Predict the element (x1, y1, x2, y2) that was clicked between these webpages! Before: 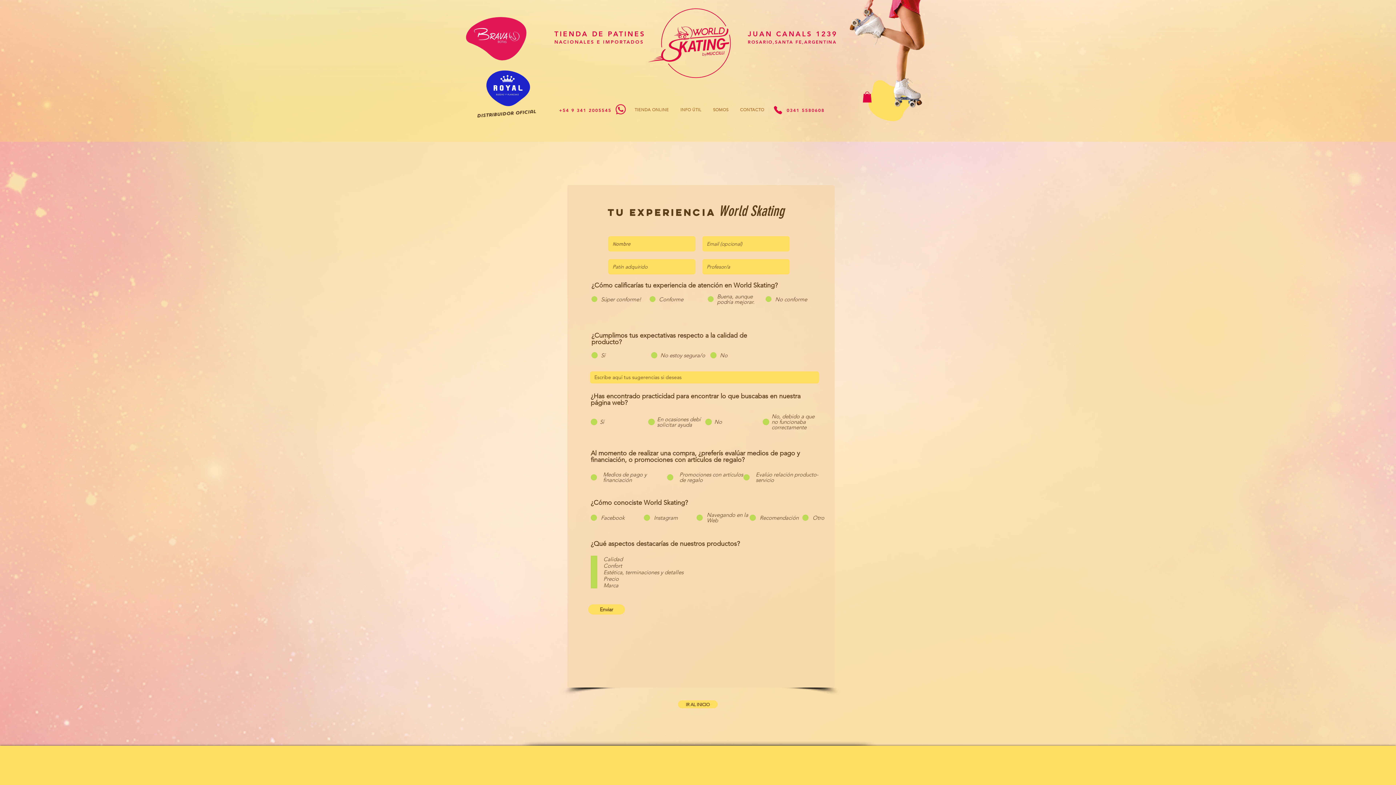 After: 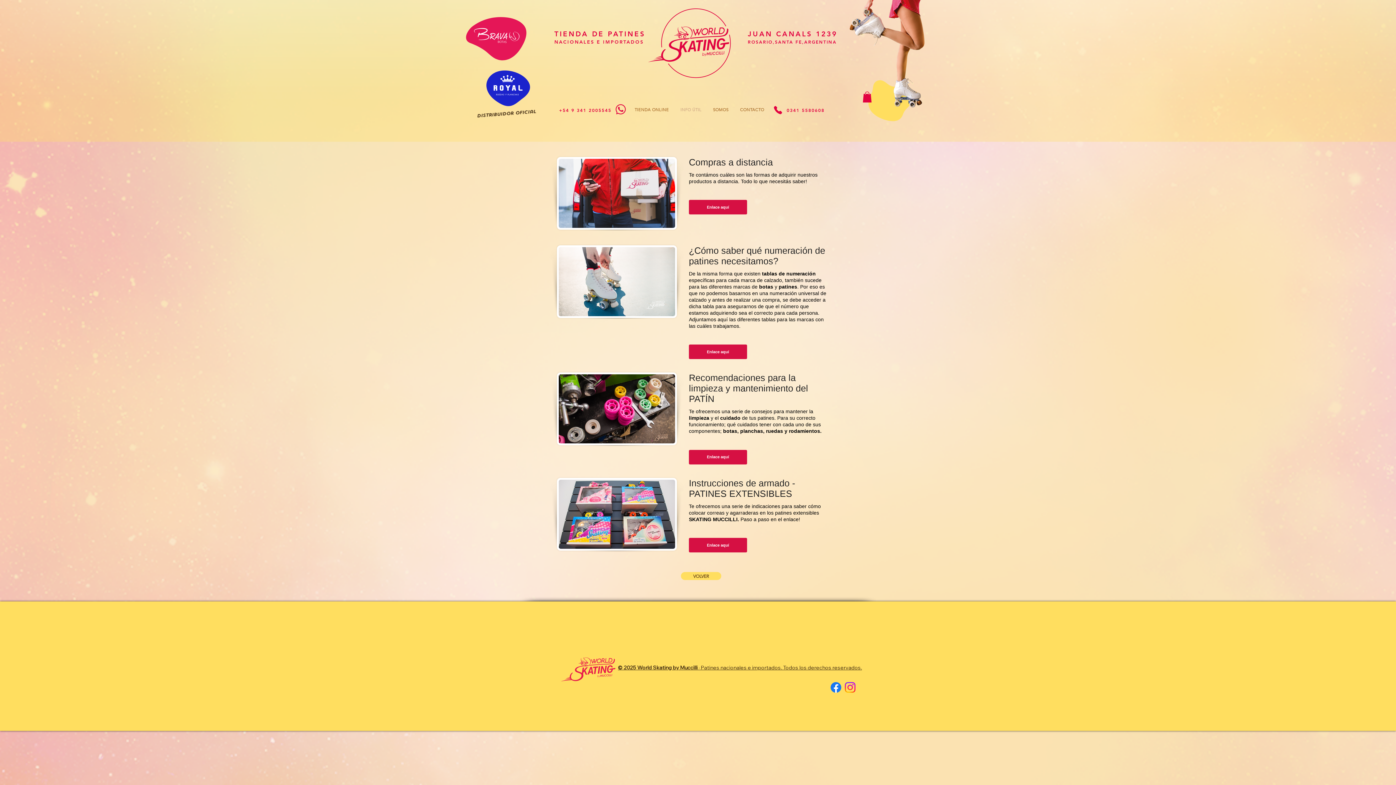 Action: bbox: (676, 104, 705, 115) label: INFO ÚTIL